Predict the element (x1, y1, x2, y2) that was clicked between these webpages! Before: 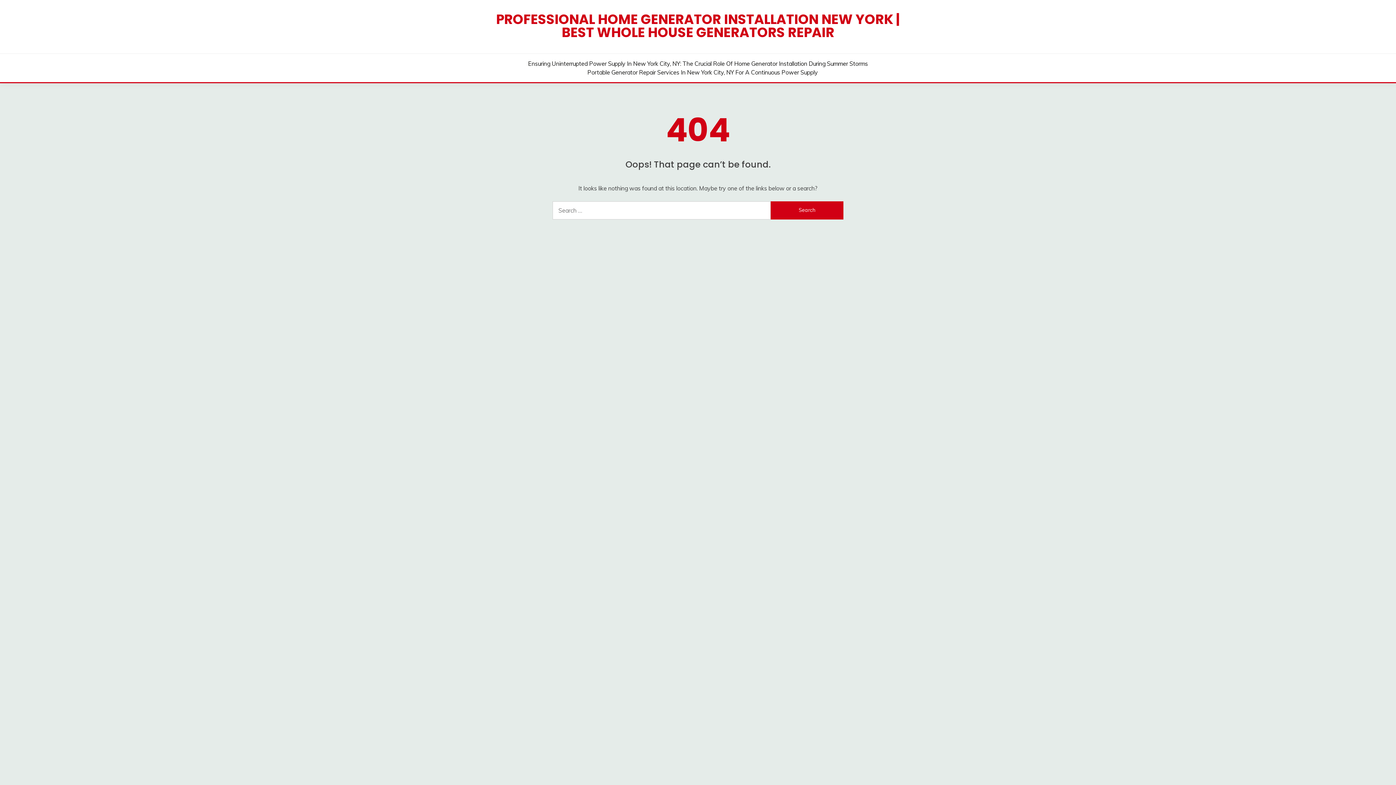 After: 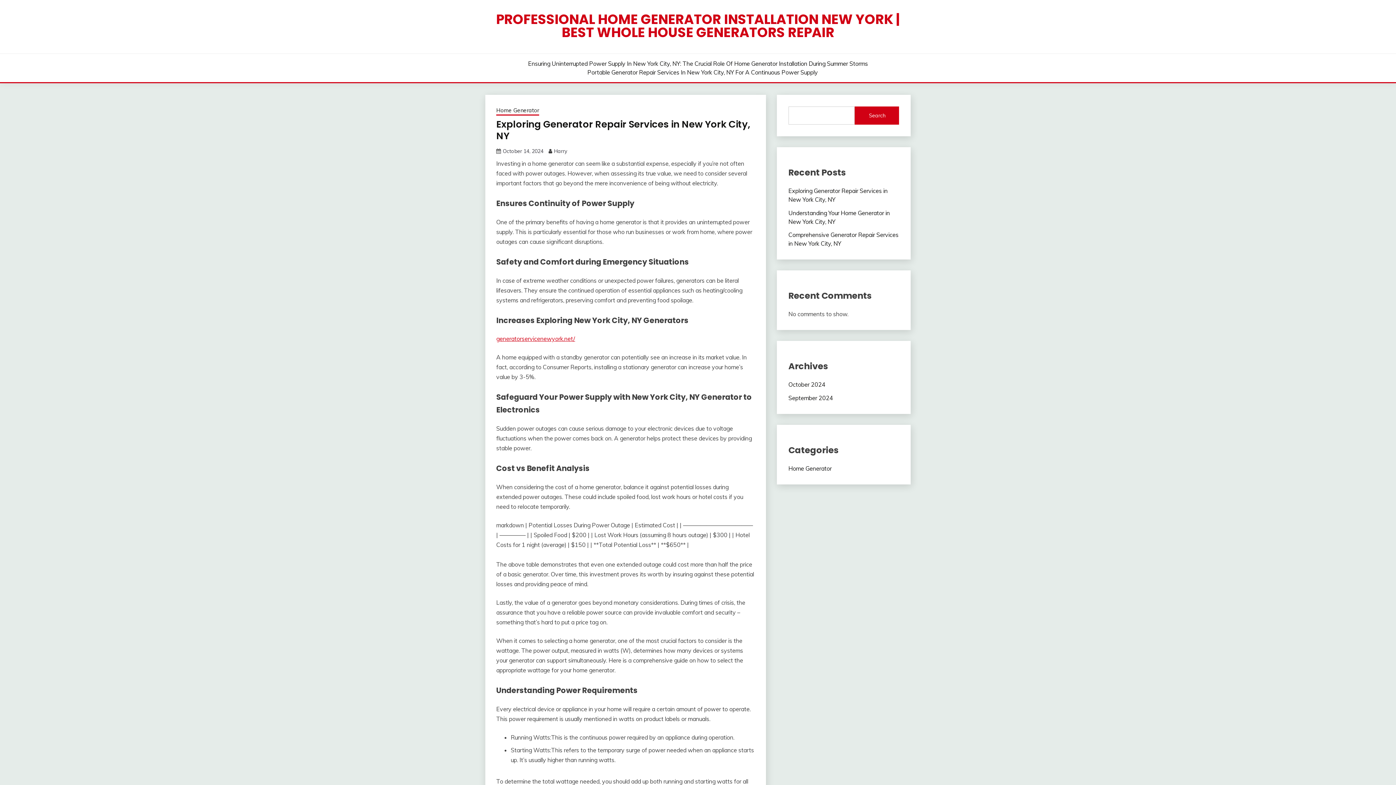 Action: label: PROFESSIONAL HOME GENERATOR INSTALLATION NEW YORK | BEST WHOLE HOUSE GENERATORS REPAIR bbox: (496, 9, 900, 41)